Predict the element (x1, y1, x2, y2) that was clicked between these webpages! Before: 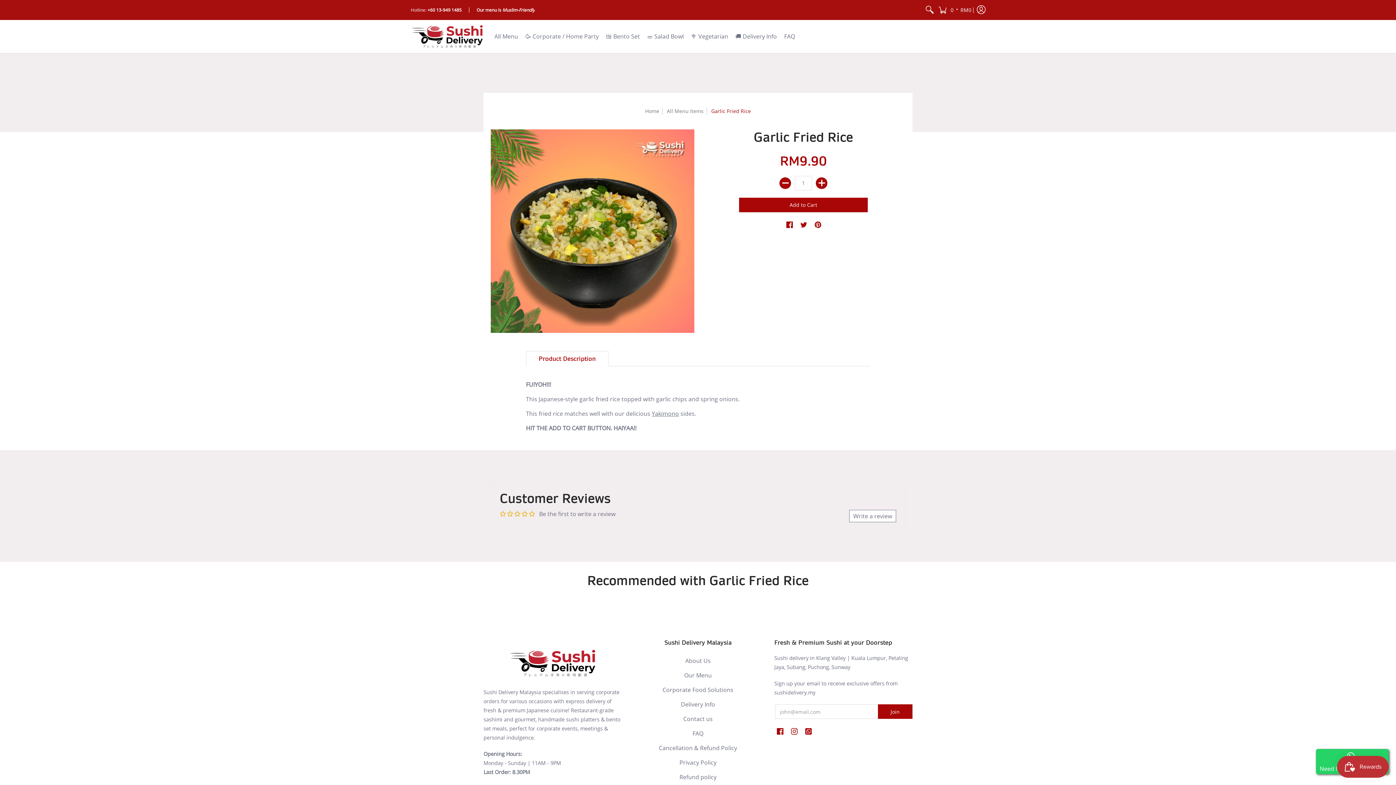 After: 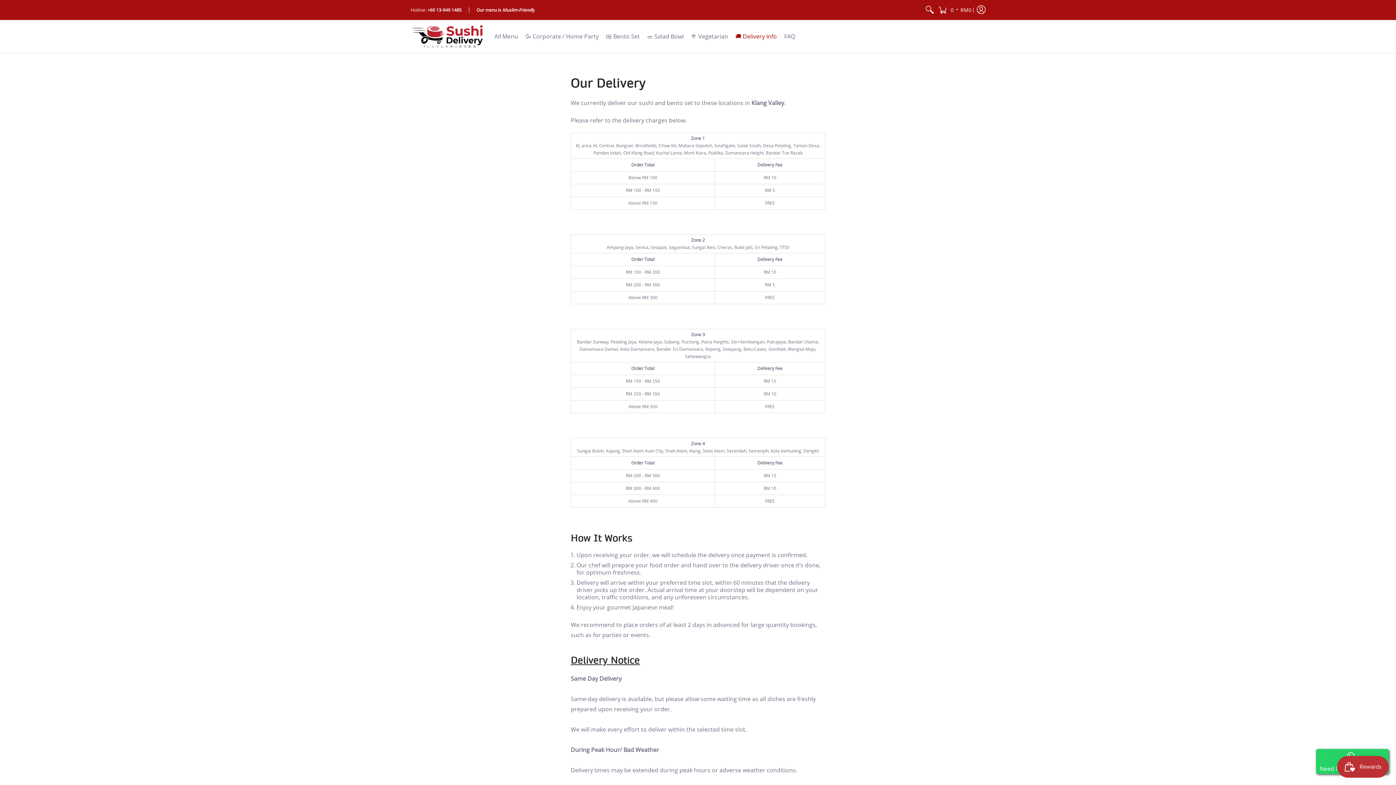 Action: label: 🚚 Delivery Info bbox: (732, 20, 780, 53)